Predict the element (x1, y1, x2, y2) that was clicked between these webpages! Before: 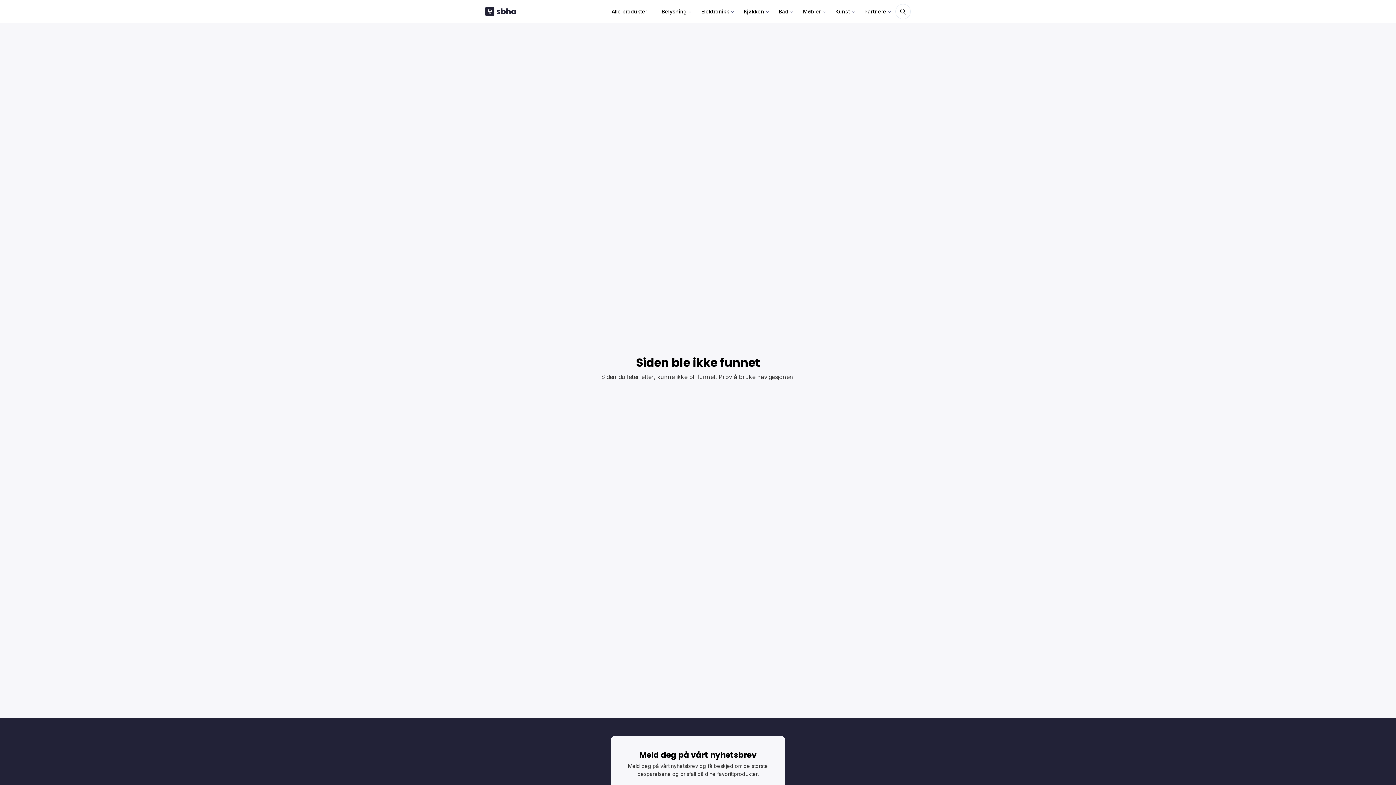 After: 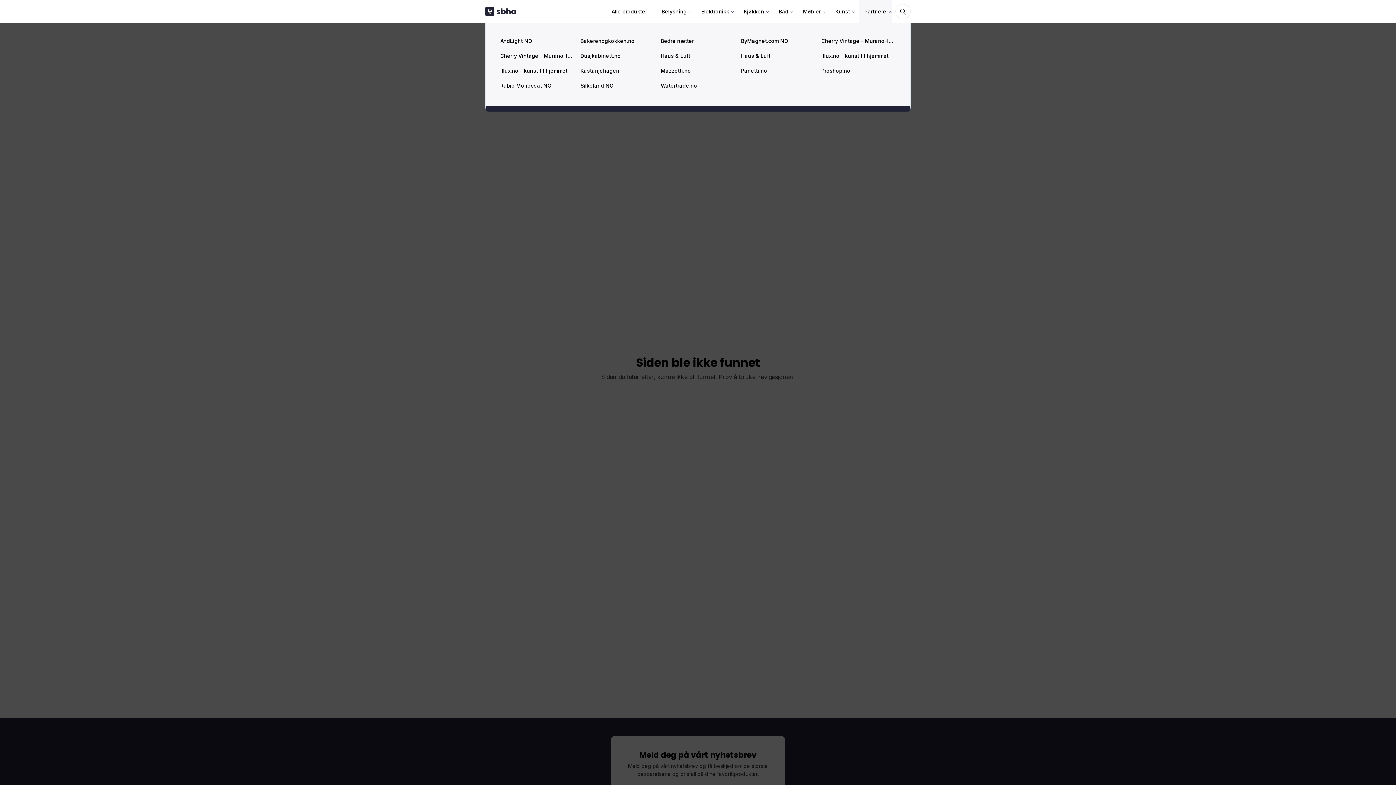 Action: bbox: (859, 0, 892, 22) label: Partnere